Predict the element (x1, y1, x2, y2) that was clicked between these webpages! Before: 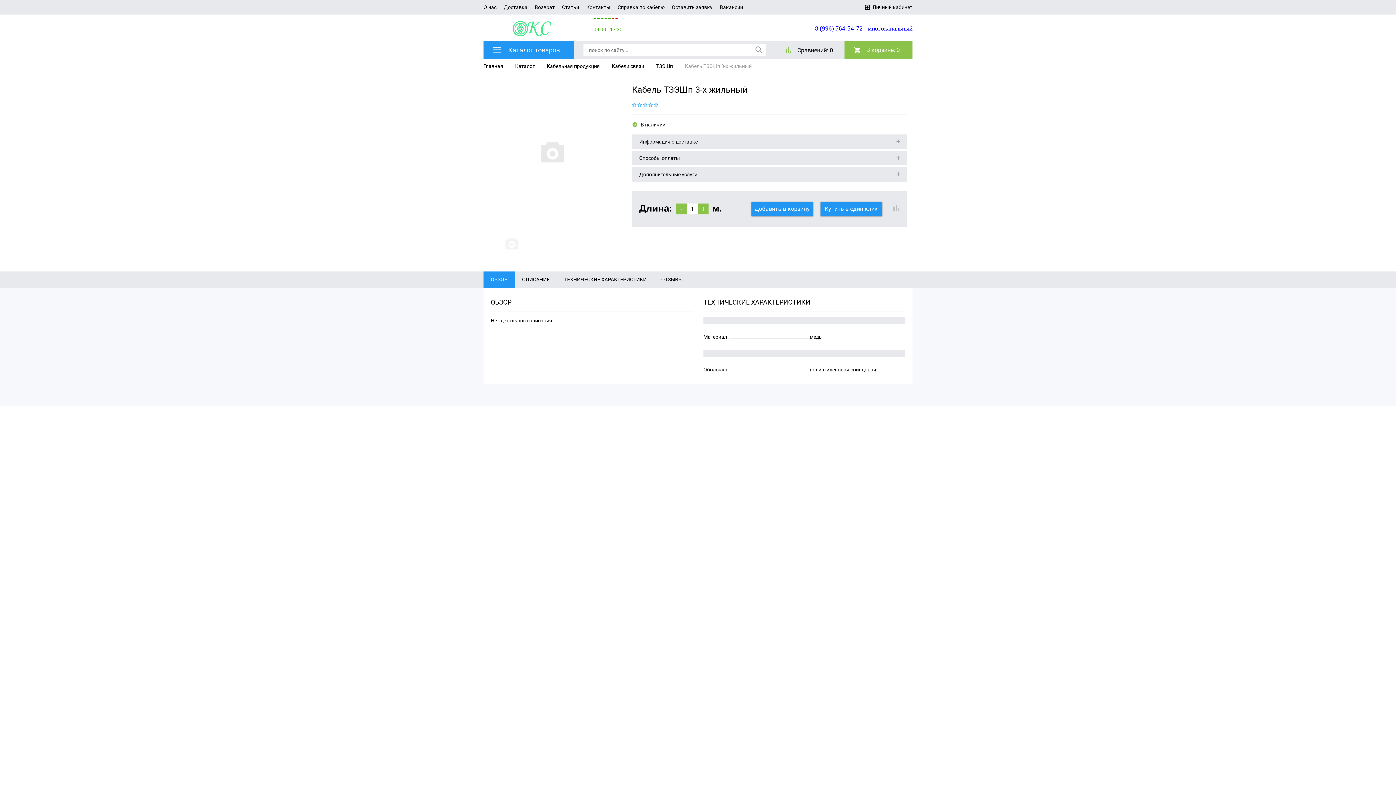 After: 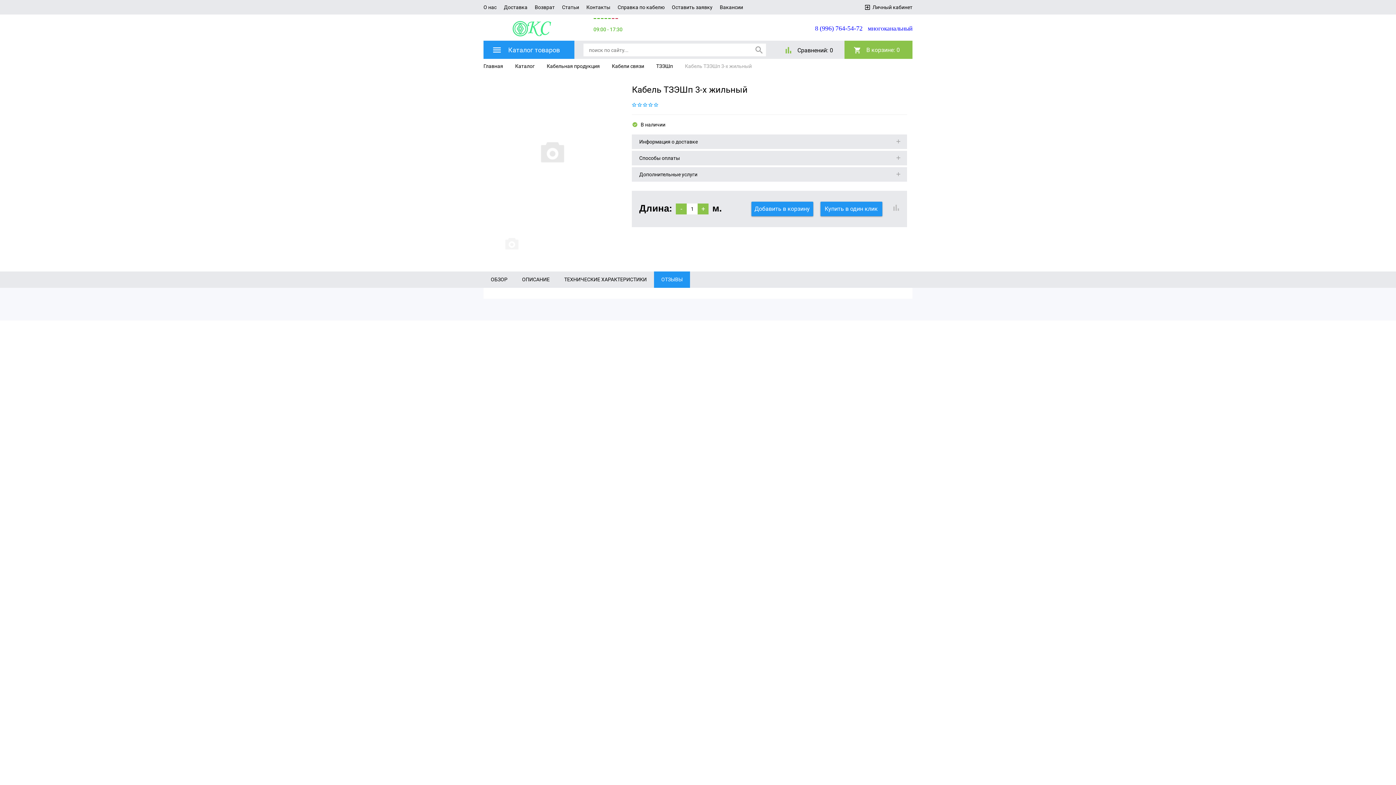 Action: label: ОТЗЫВЫ bbox: (654, 271, 690, 288)